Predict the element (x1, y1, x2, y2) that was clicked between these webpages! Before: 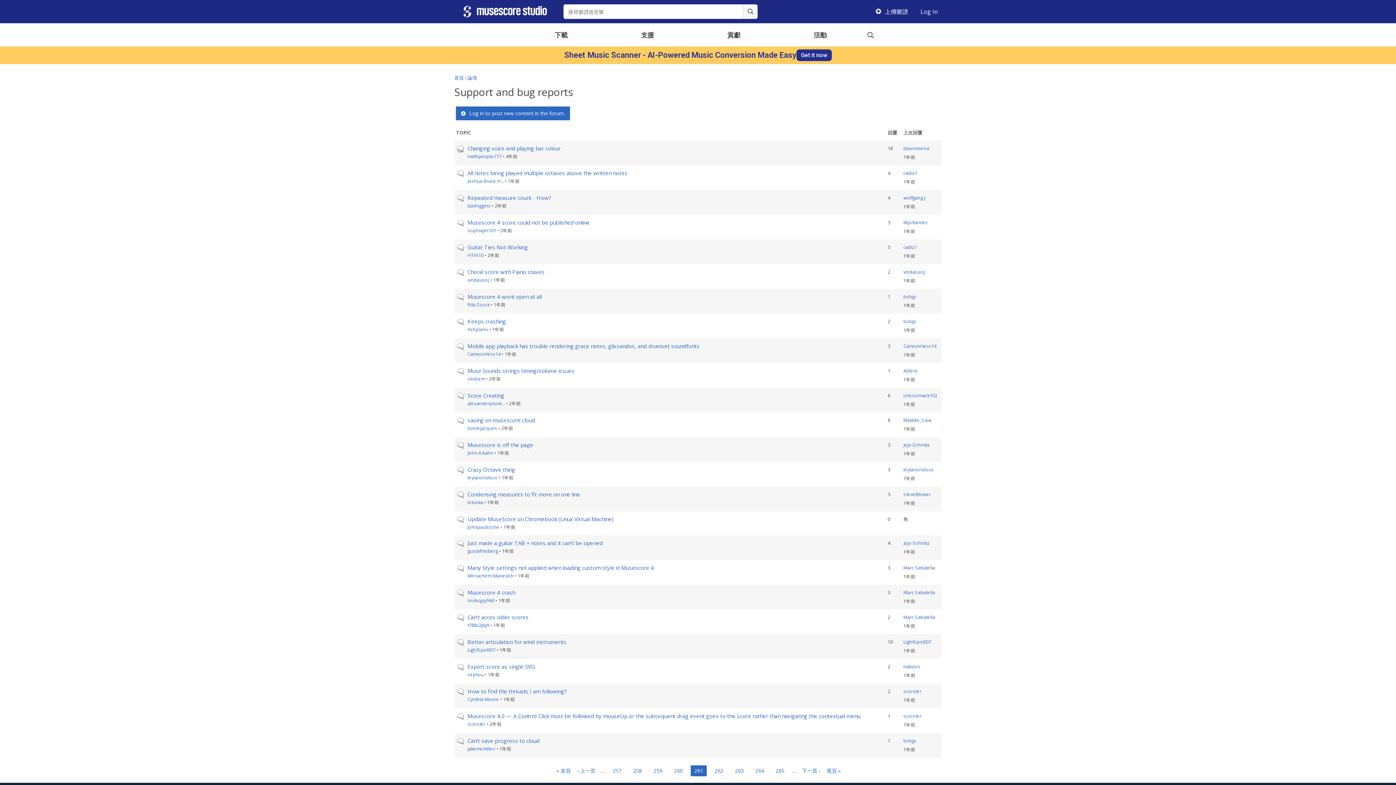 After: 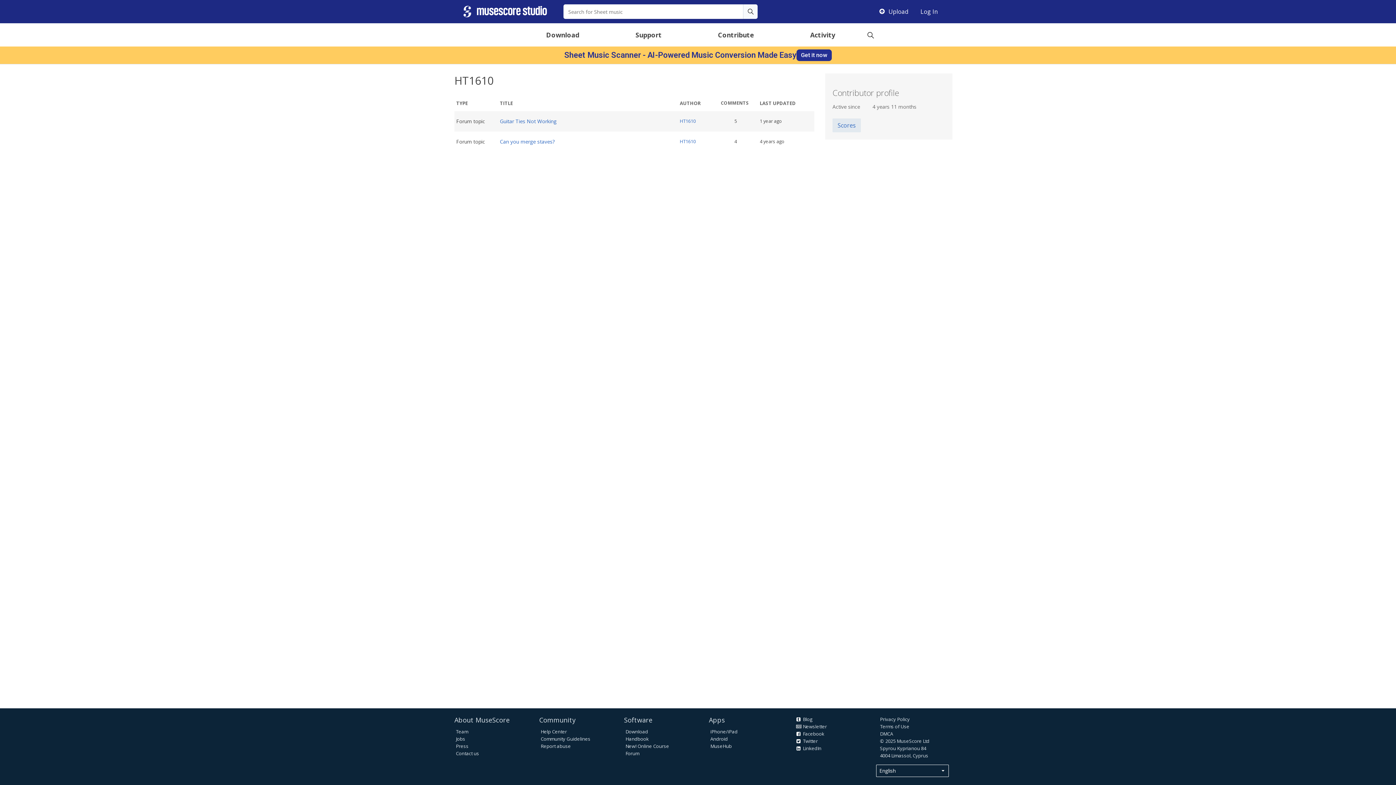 Action: label: HT1610 bbox: (467, 252, 483, 258)